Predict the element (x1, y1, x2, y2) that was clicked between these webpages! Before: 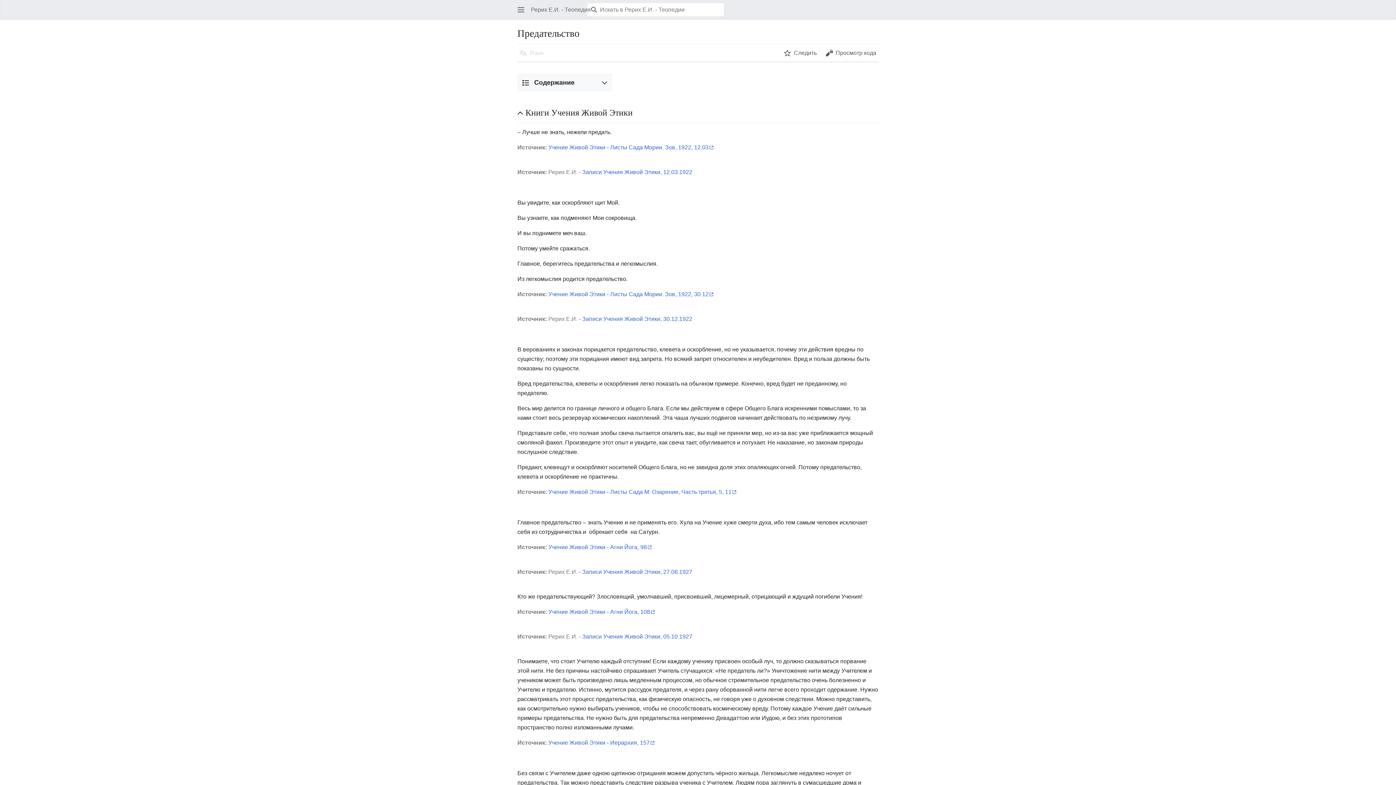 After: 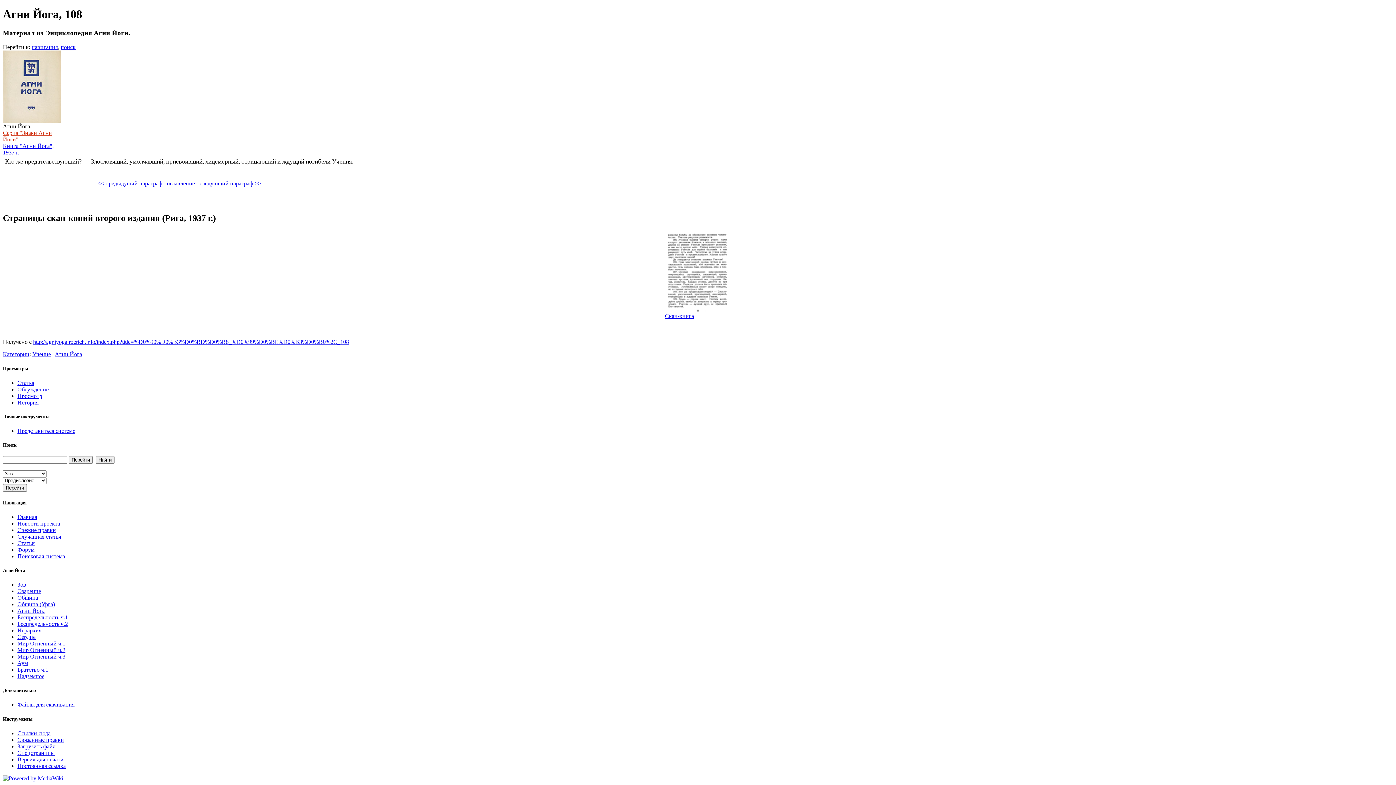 Action: bbox: (548, 609, 655, 615) label: Учение Живой Этики - Агни Йога, 108